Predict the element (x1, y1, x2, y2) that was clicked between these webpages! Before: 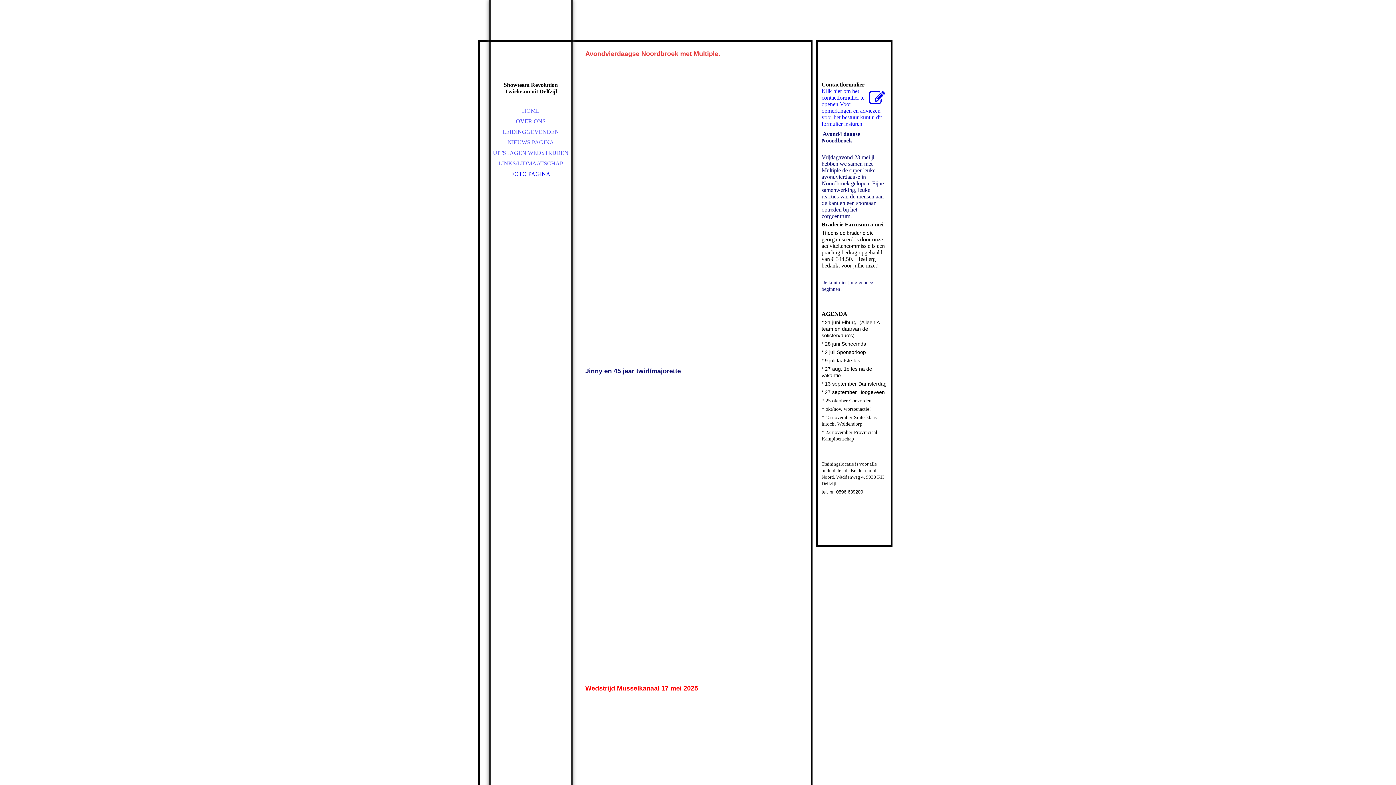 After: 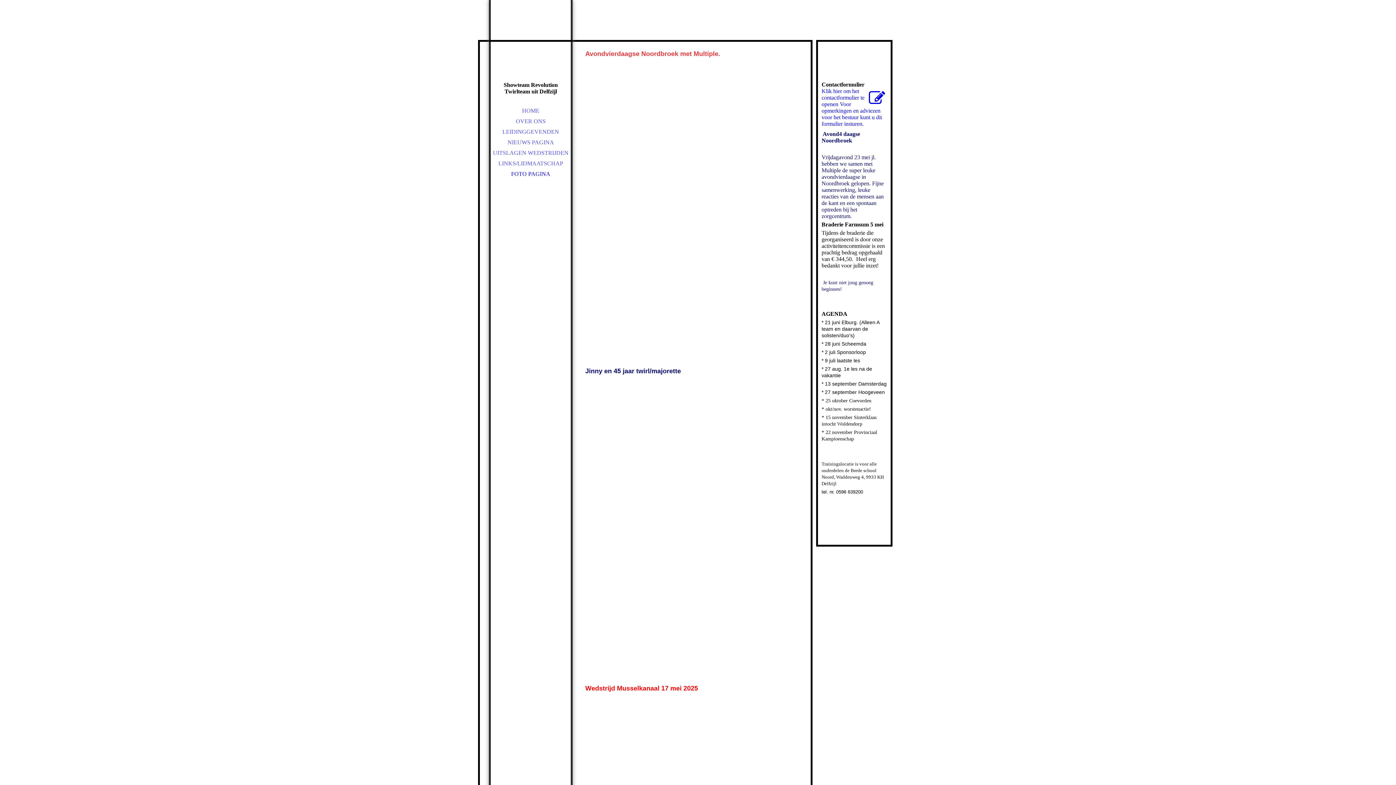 Action: label: meer... bbox: (585, 642, 600, 649)